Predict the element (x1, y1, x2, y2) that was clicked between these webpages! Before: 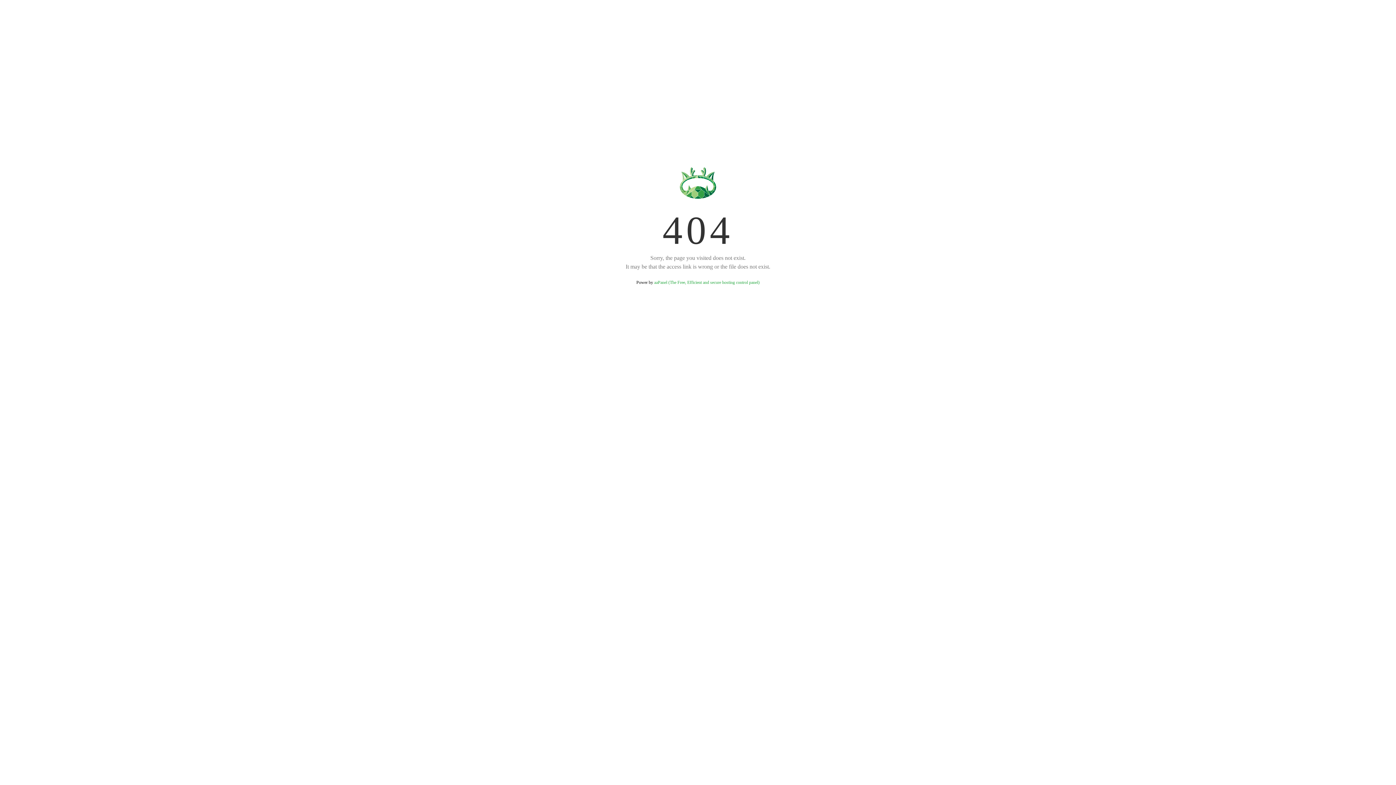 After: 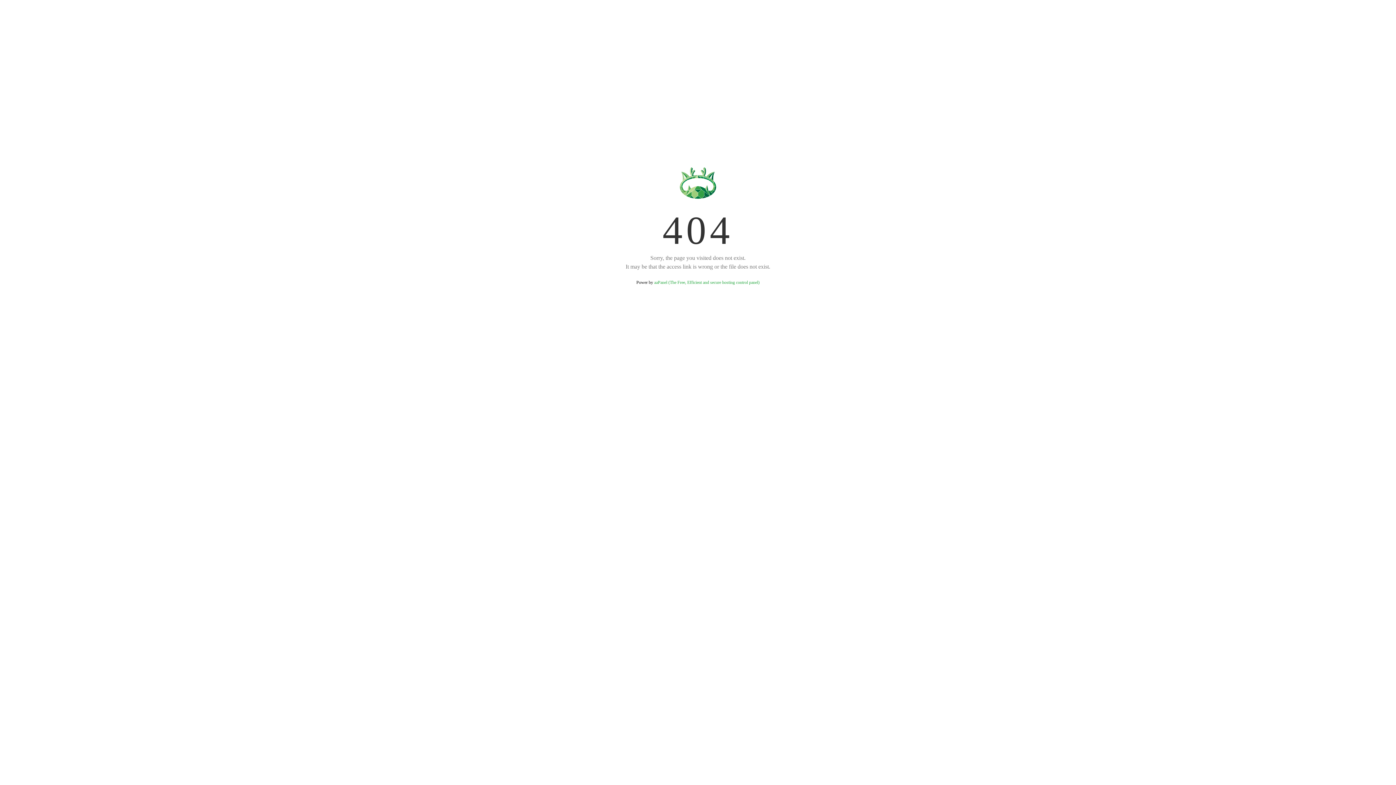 Action: label: aaPanel (The Free, Efficient and secure hosting control panel) bbox: (654, 280, 759, 285)